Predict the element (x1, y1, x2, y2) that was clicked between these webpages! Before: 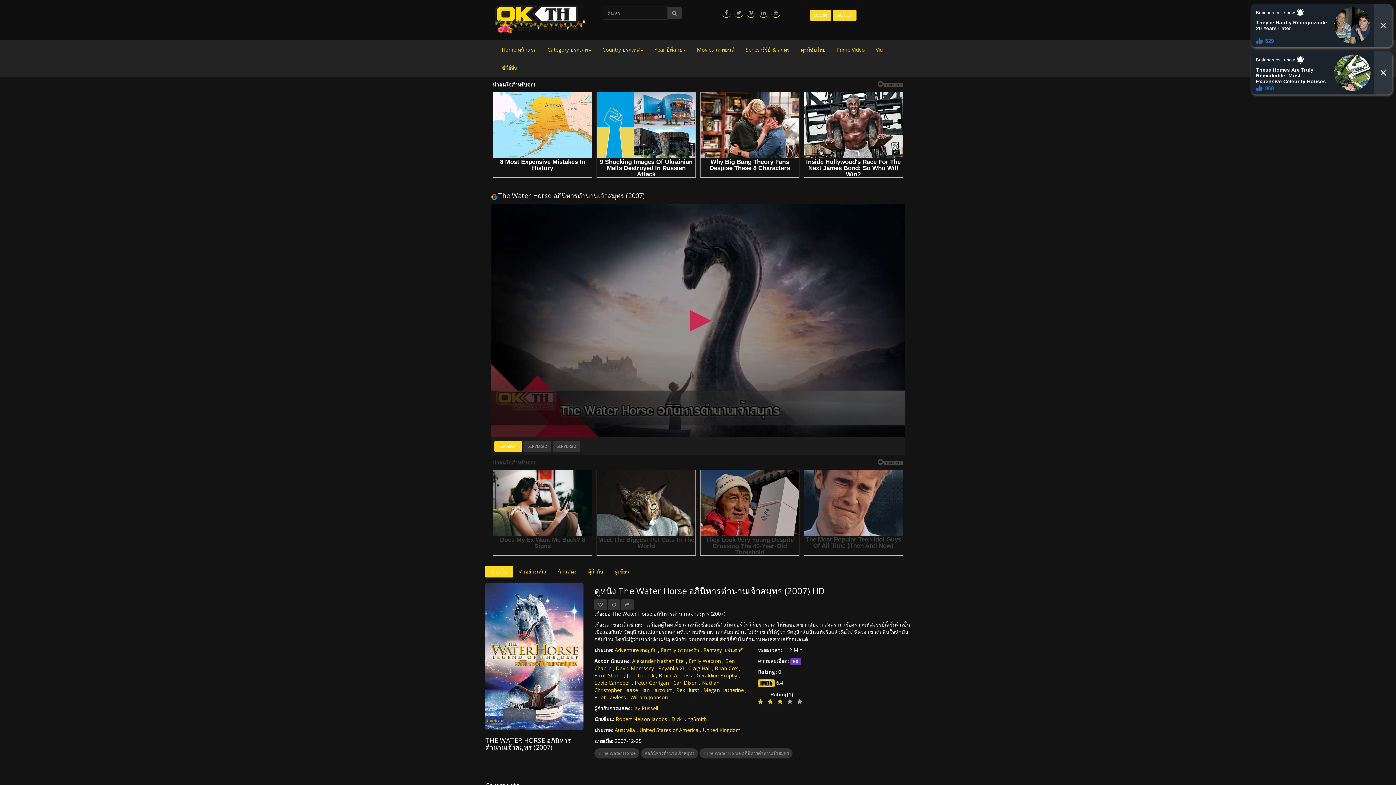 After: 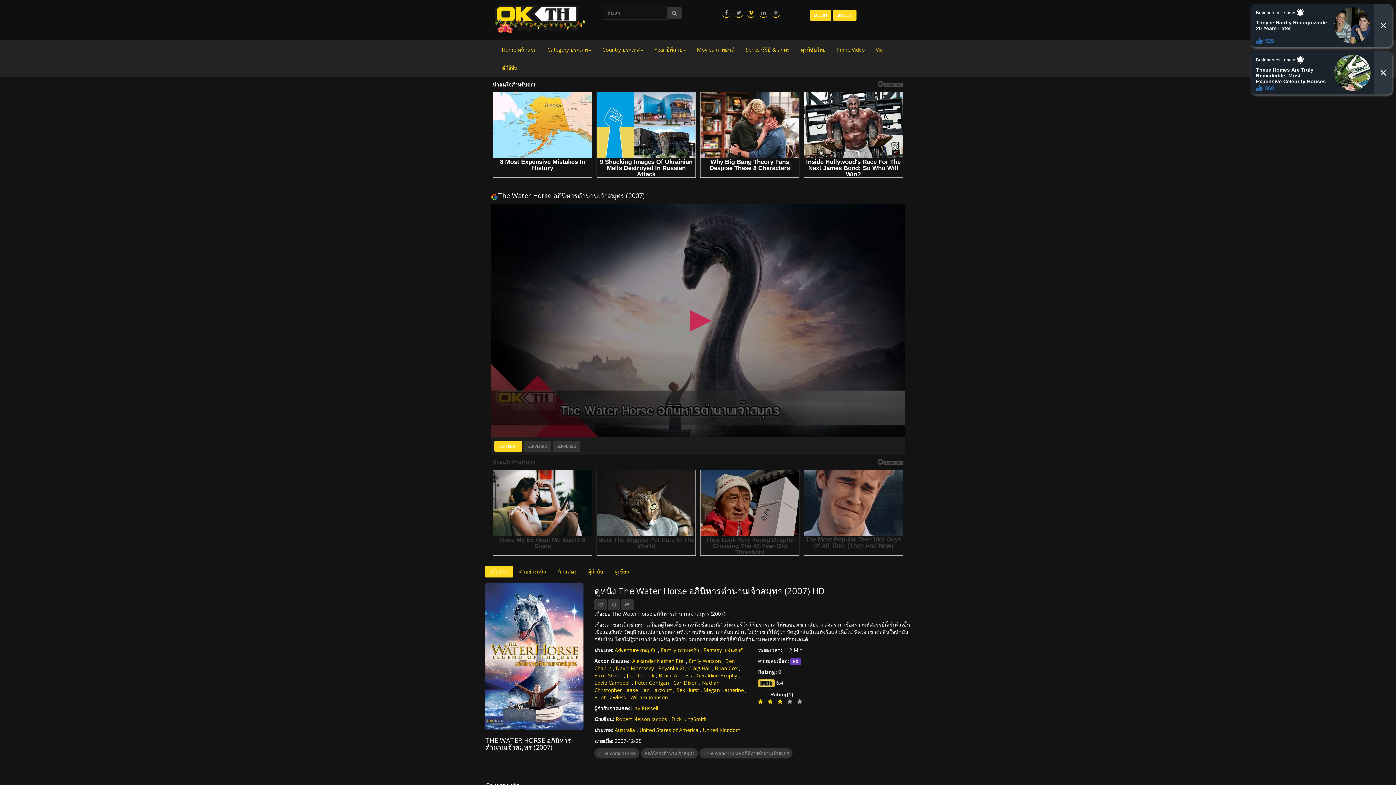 Action: bbox: (748, 9, 753, 16)